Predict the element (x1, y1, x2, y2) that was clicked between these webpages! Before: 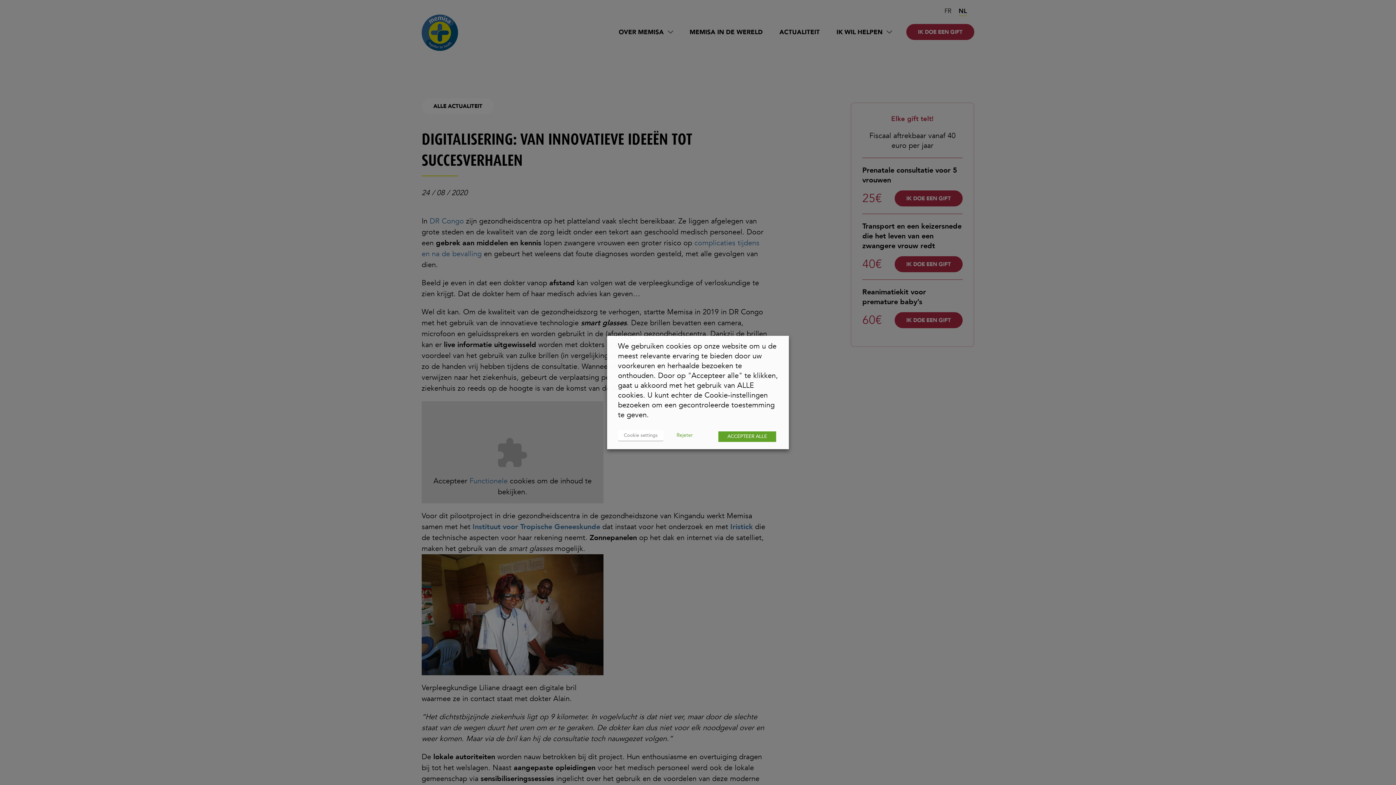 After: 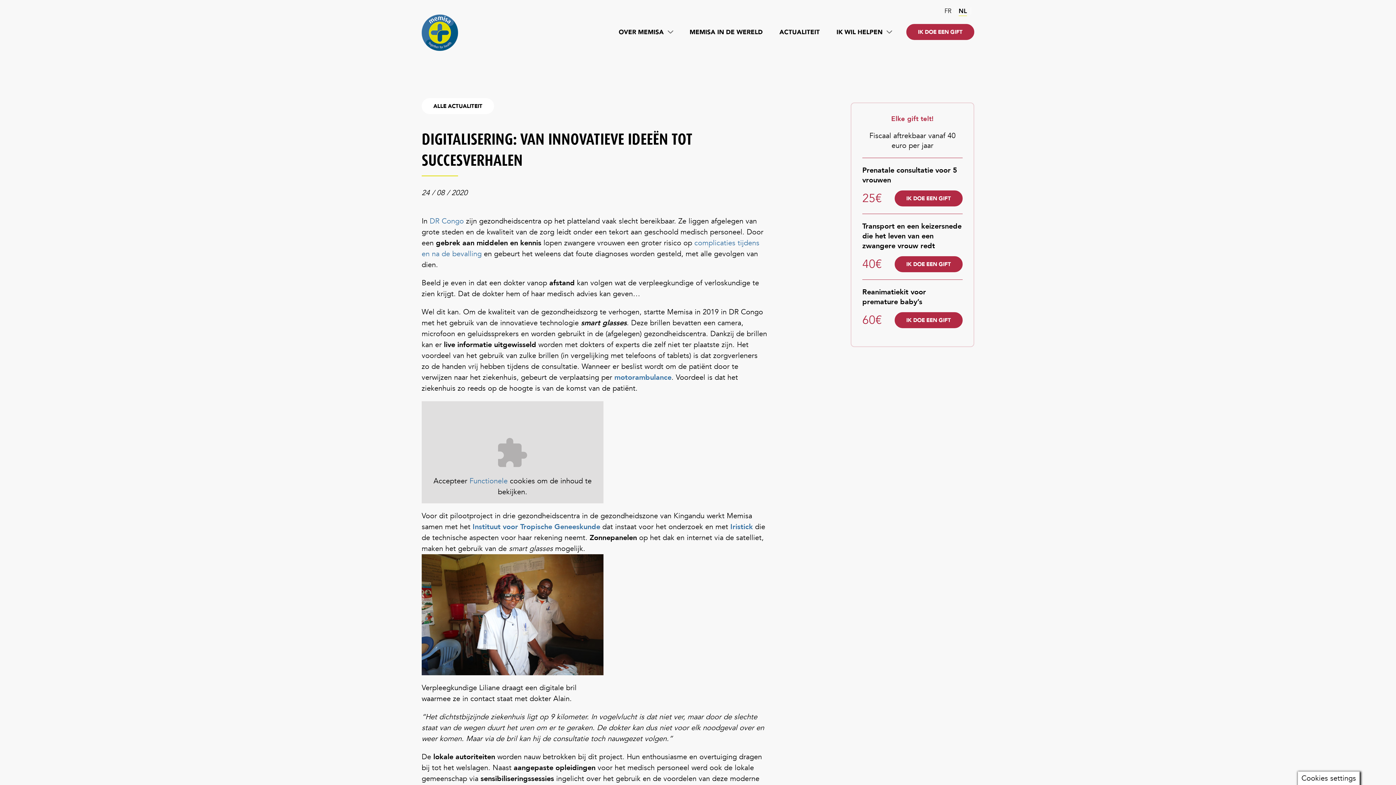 Action: bbox: (667, 429, 702, 441) label: Rejeter